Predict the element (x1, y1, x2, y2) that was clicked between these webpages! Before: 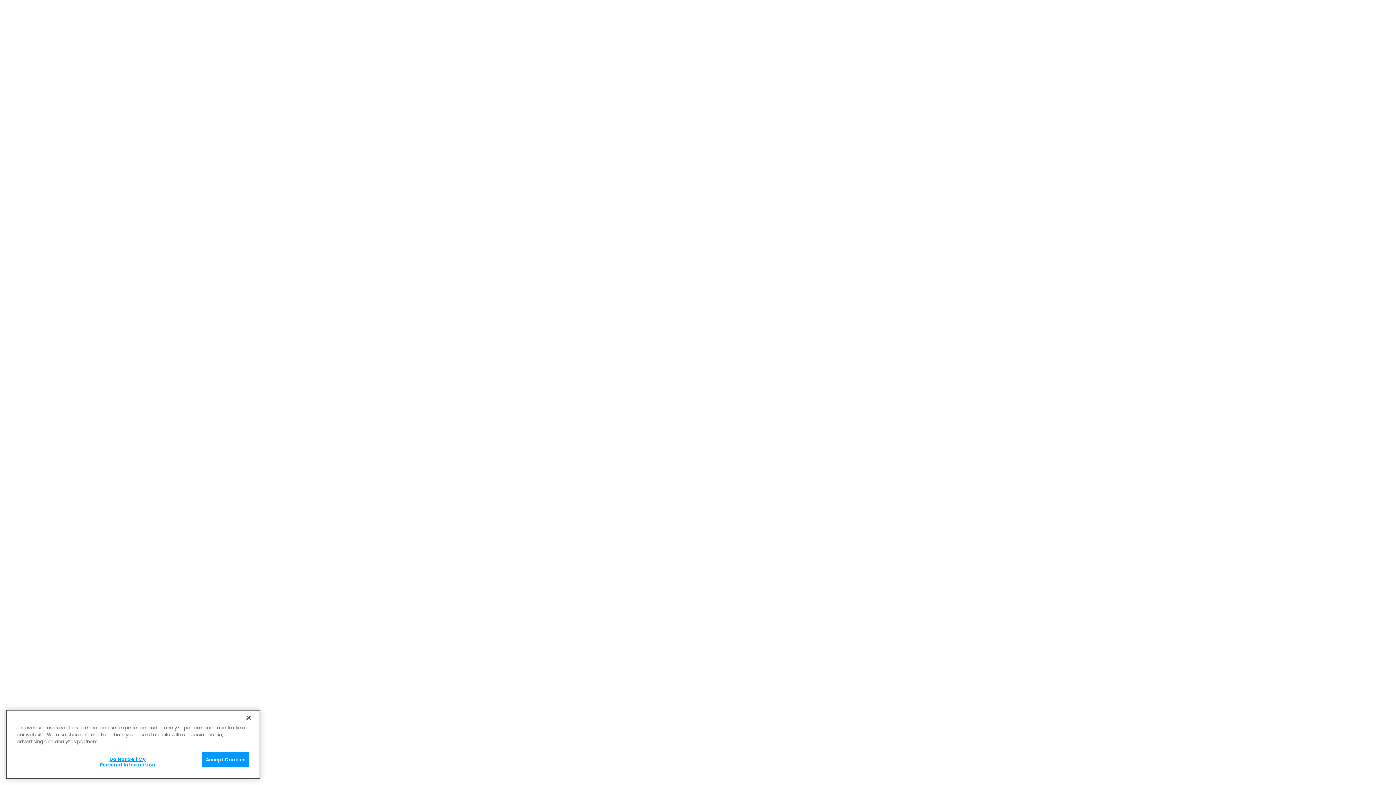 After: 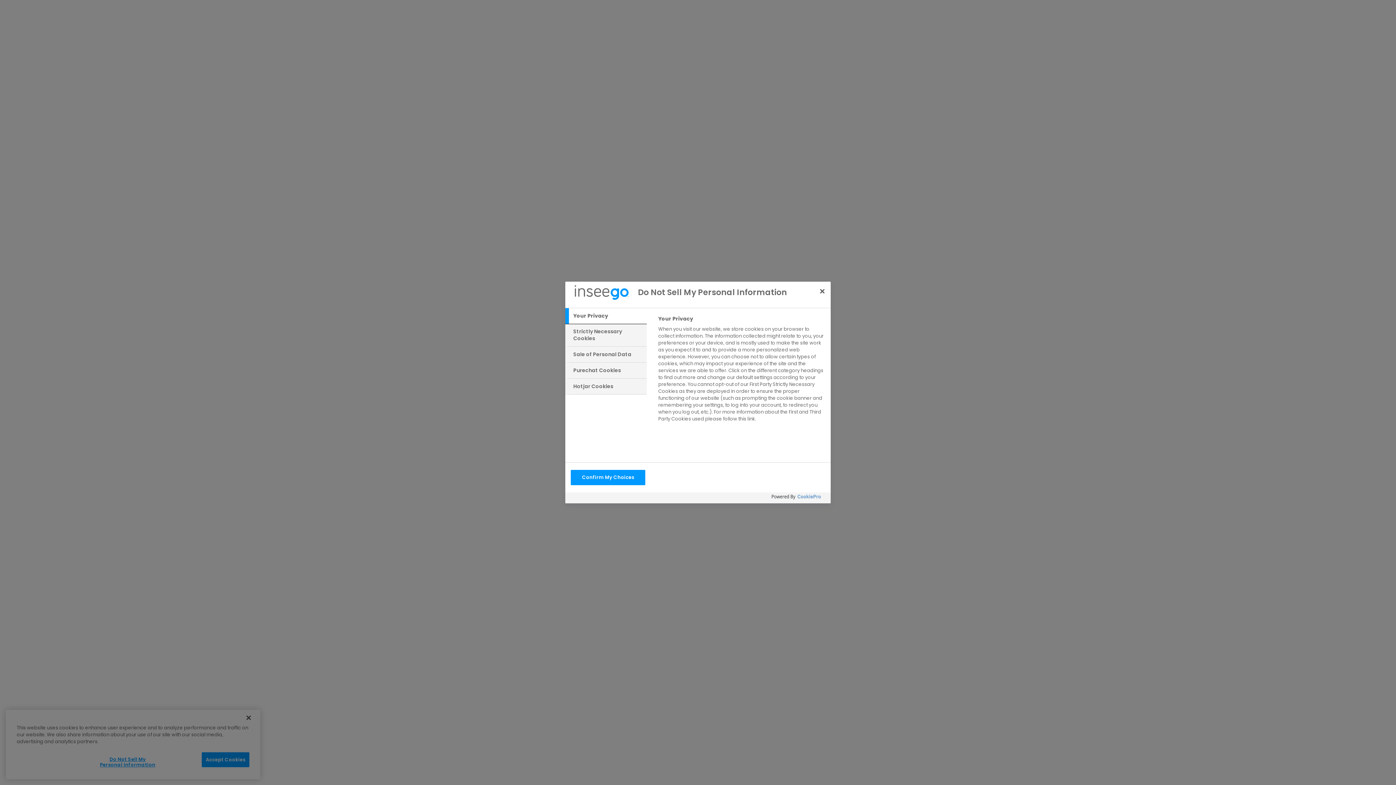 Action: label: Do Not Sell My Personal Information bbox: (95, 752, 159, 772)